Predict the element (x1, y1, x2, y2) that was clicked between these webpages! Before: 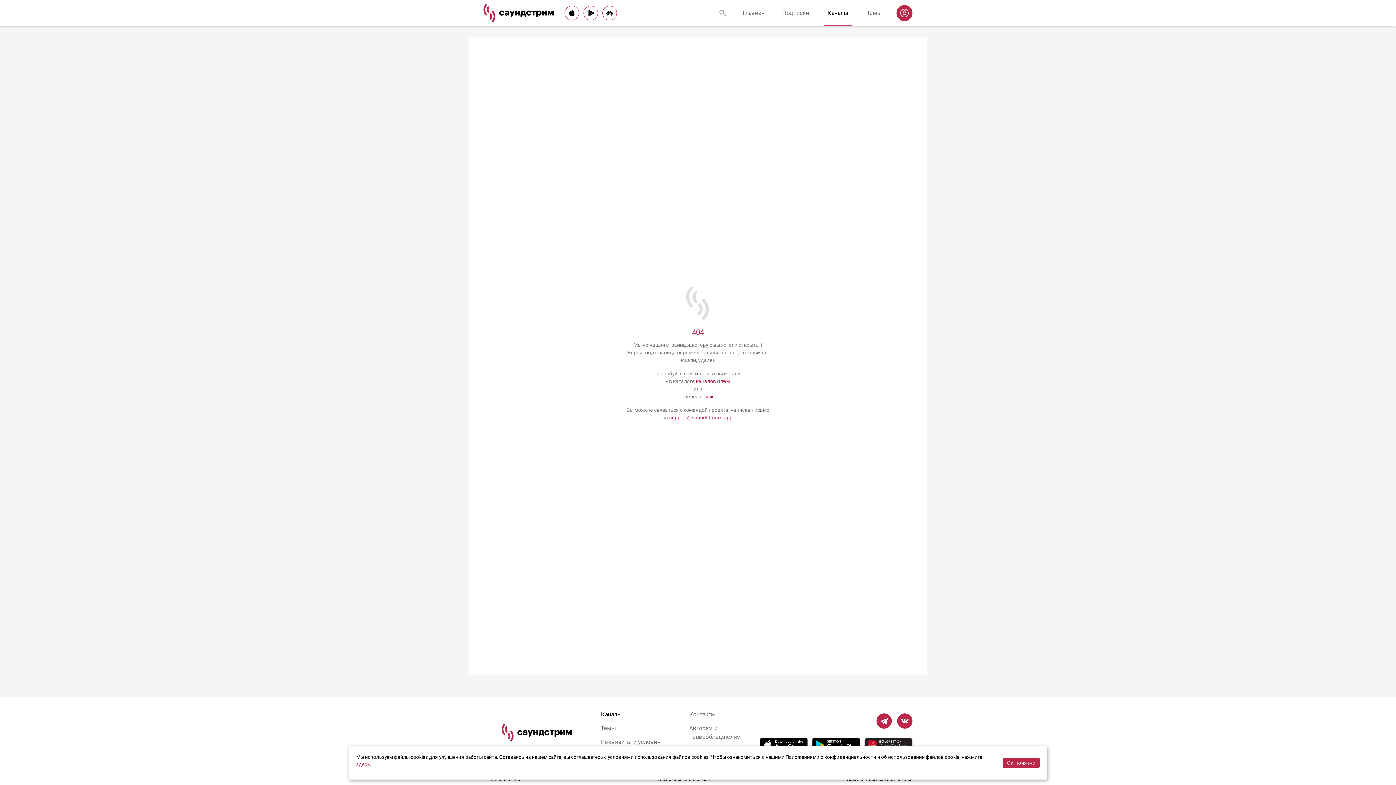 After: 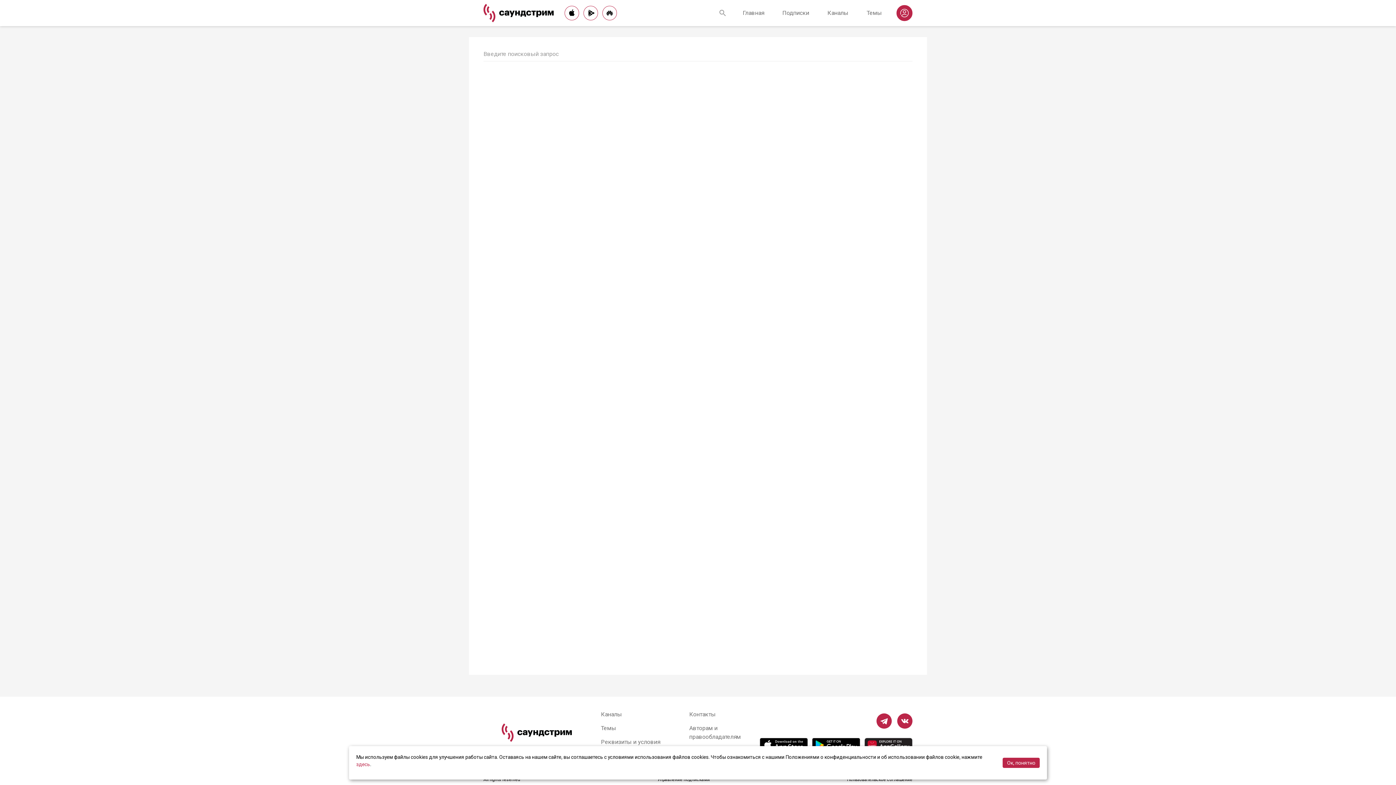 Action: bbox: (699, 393, 713, 399) label: поиск